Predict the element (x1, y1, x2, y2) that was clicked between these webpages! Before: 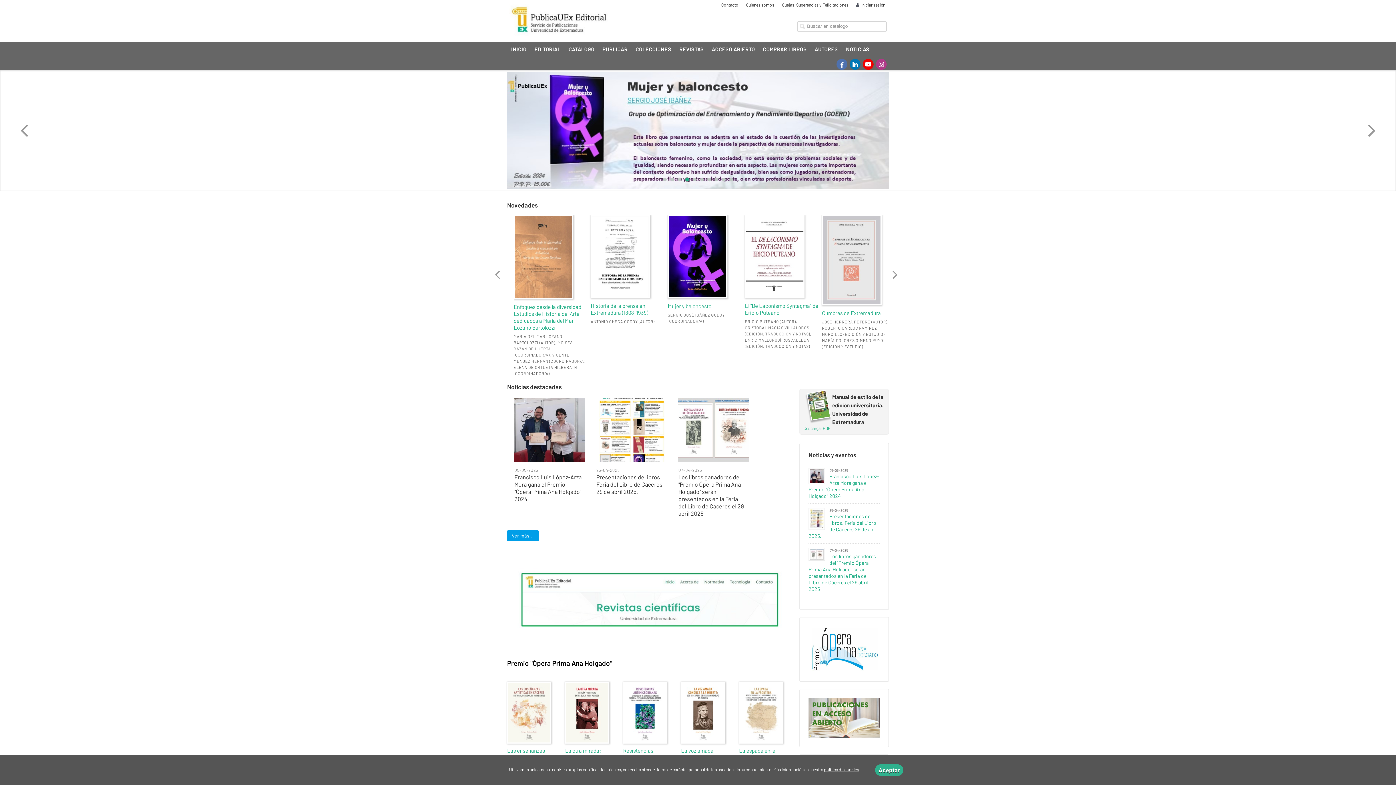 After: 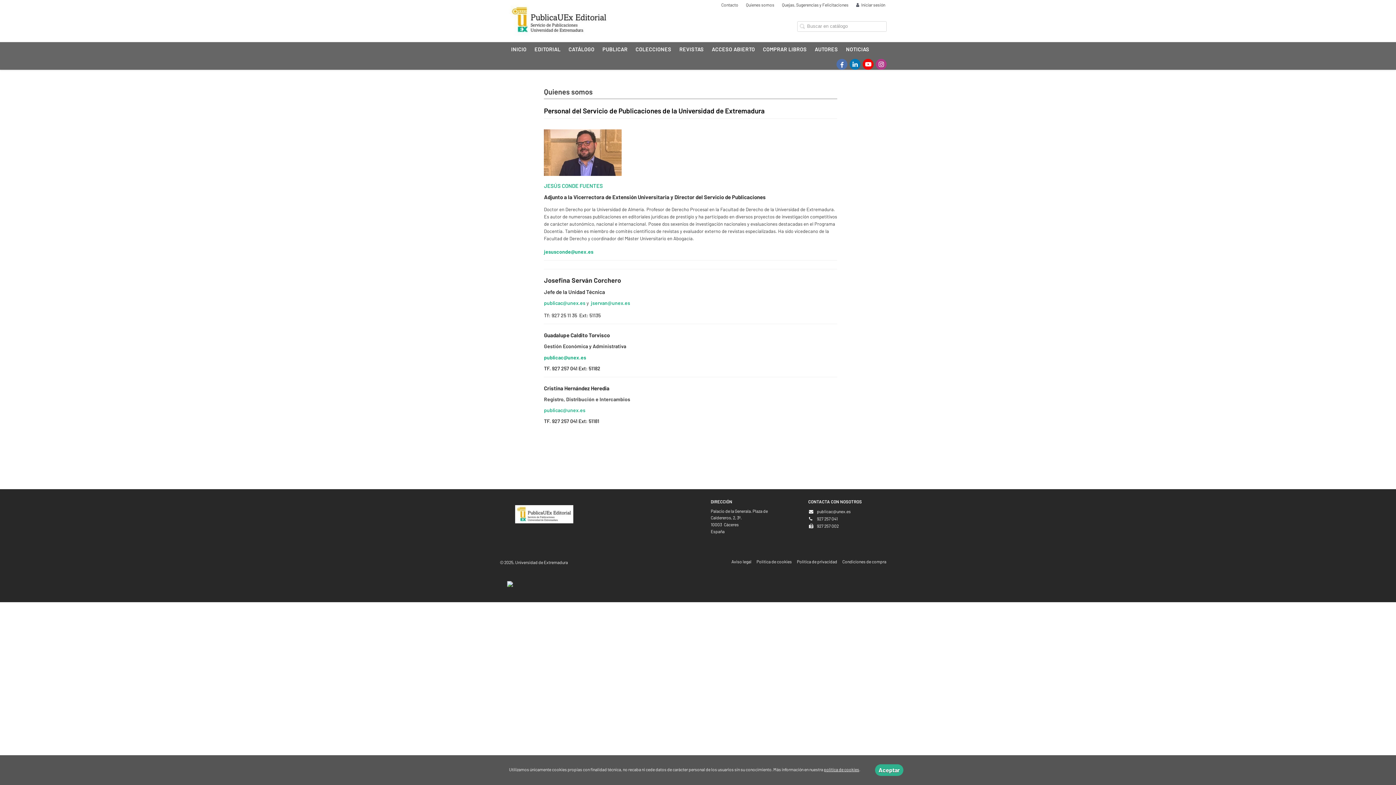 Action: label: Quienes somos bbox: (742, 2, 778, 7)